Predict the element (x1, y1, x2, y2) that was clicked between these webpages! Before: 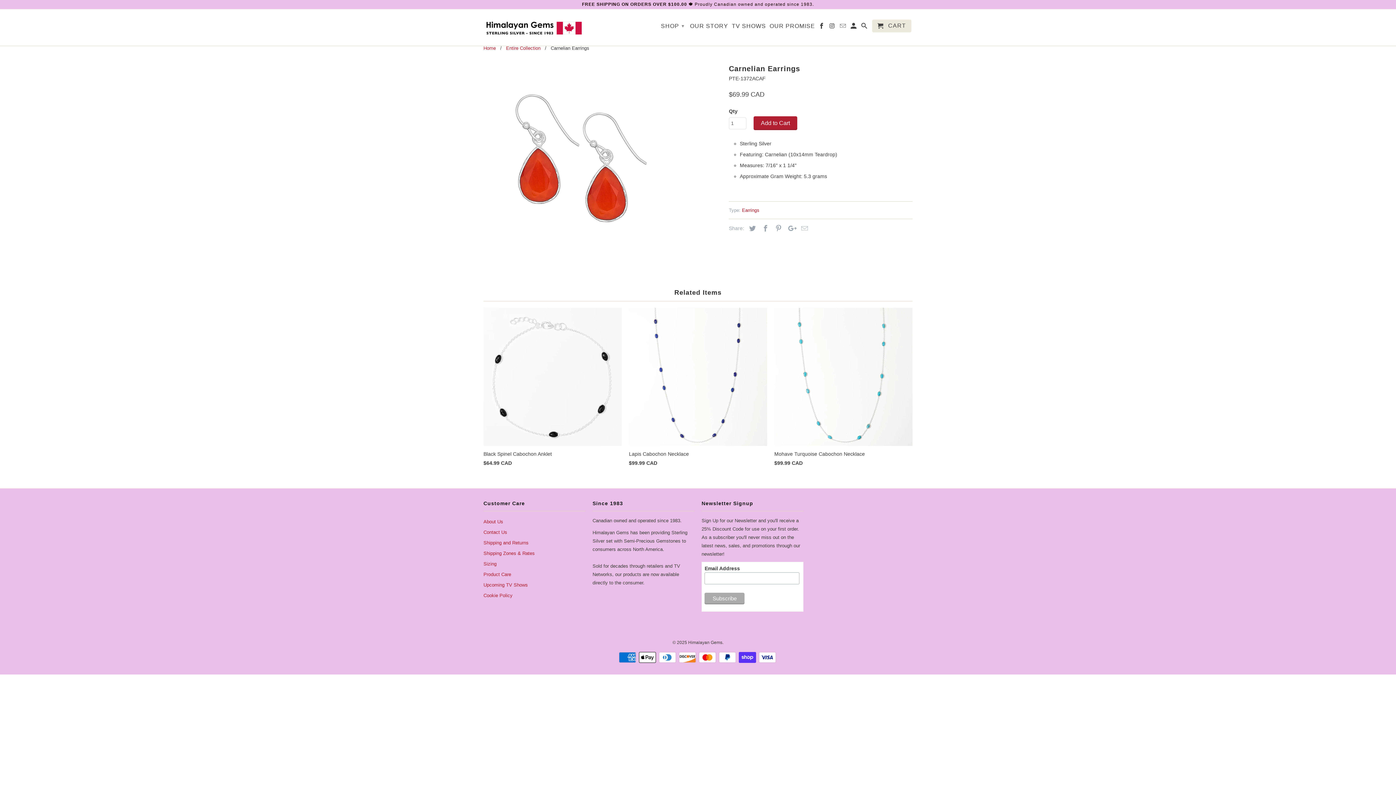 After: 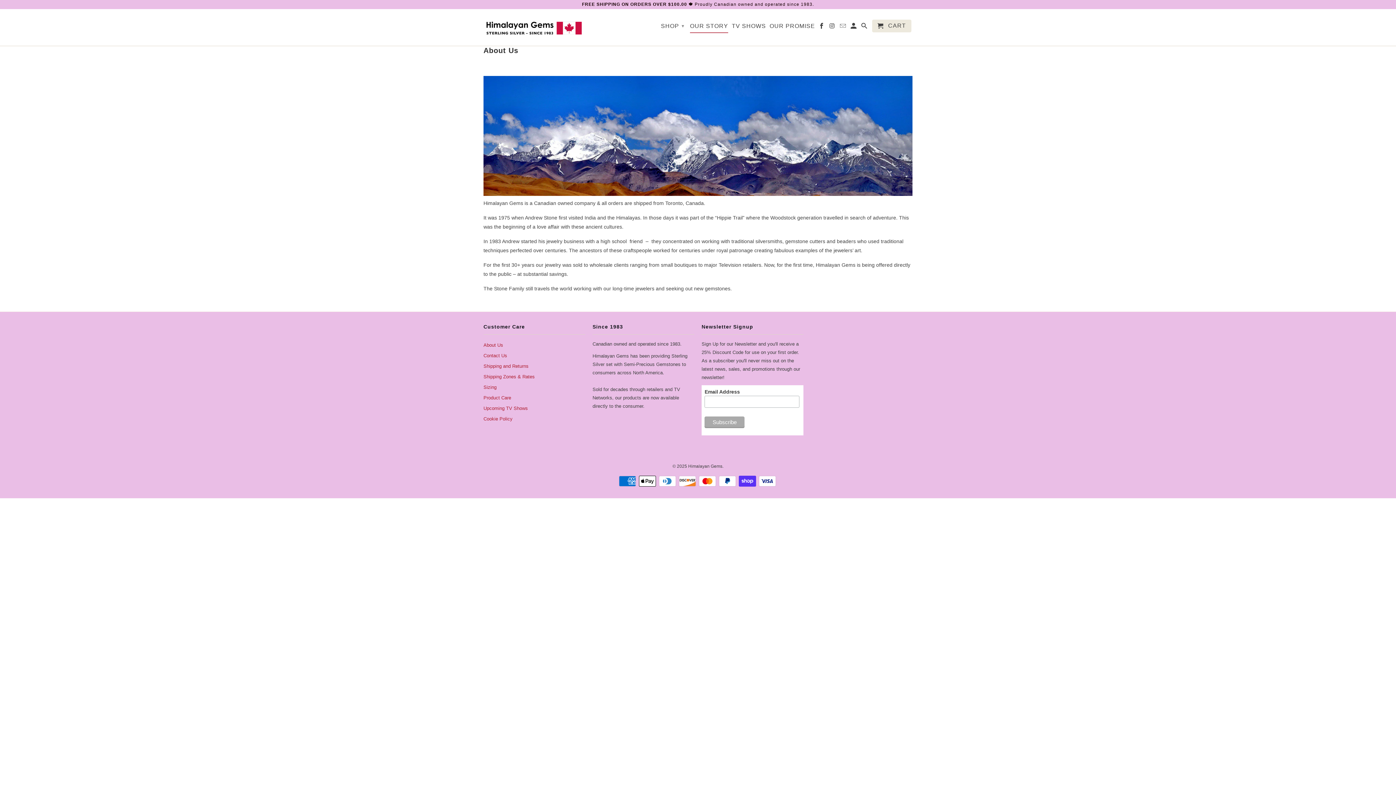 Action: bbox: (483, 519, 503, 524) label: About Us